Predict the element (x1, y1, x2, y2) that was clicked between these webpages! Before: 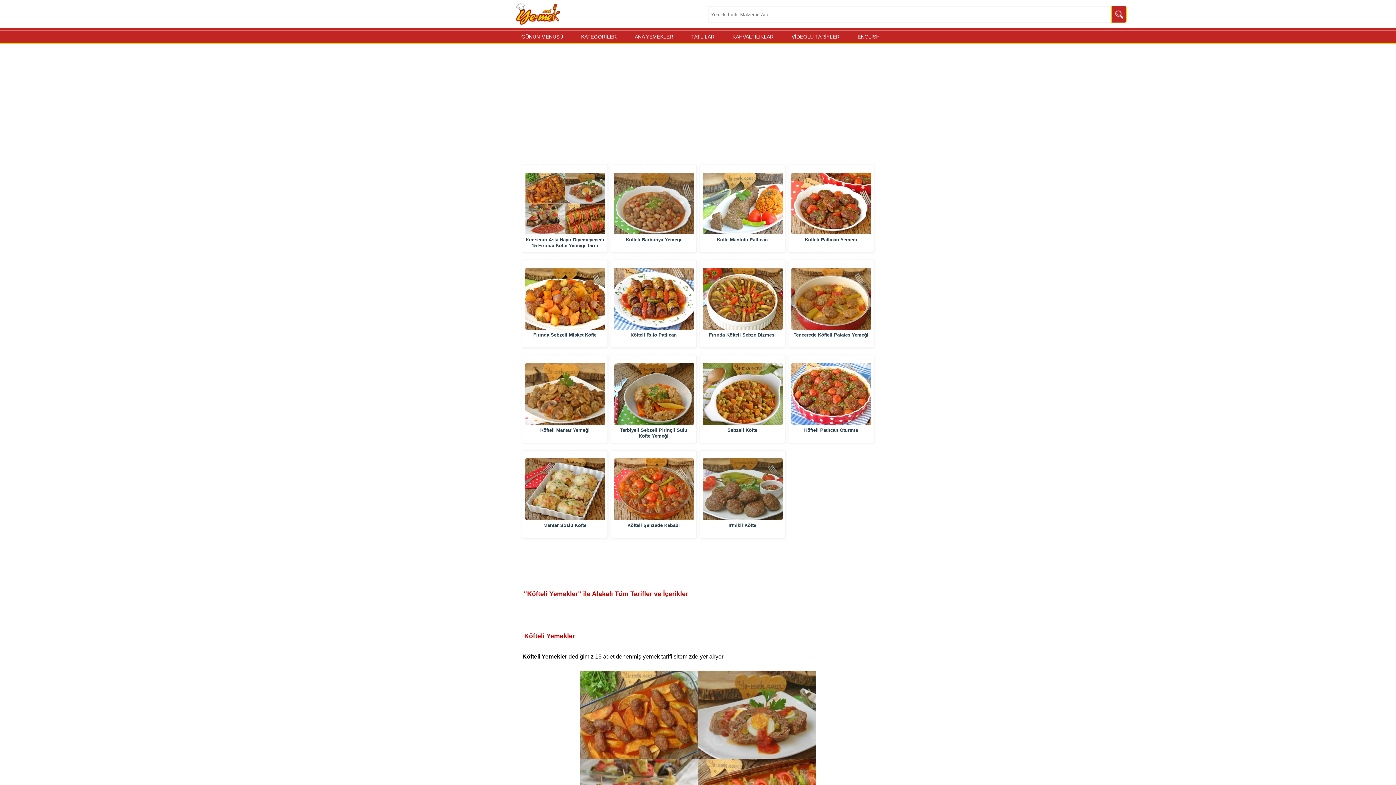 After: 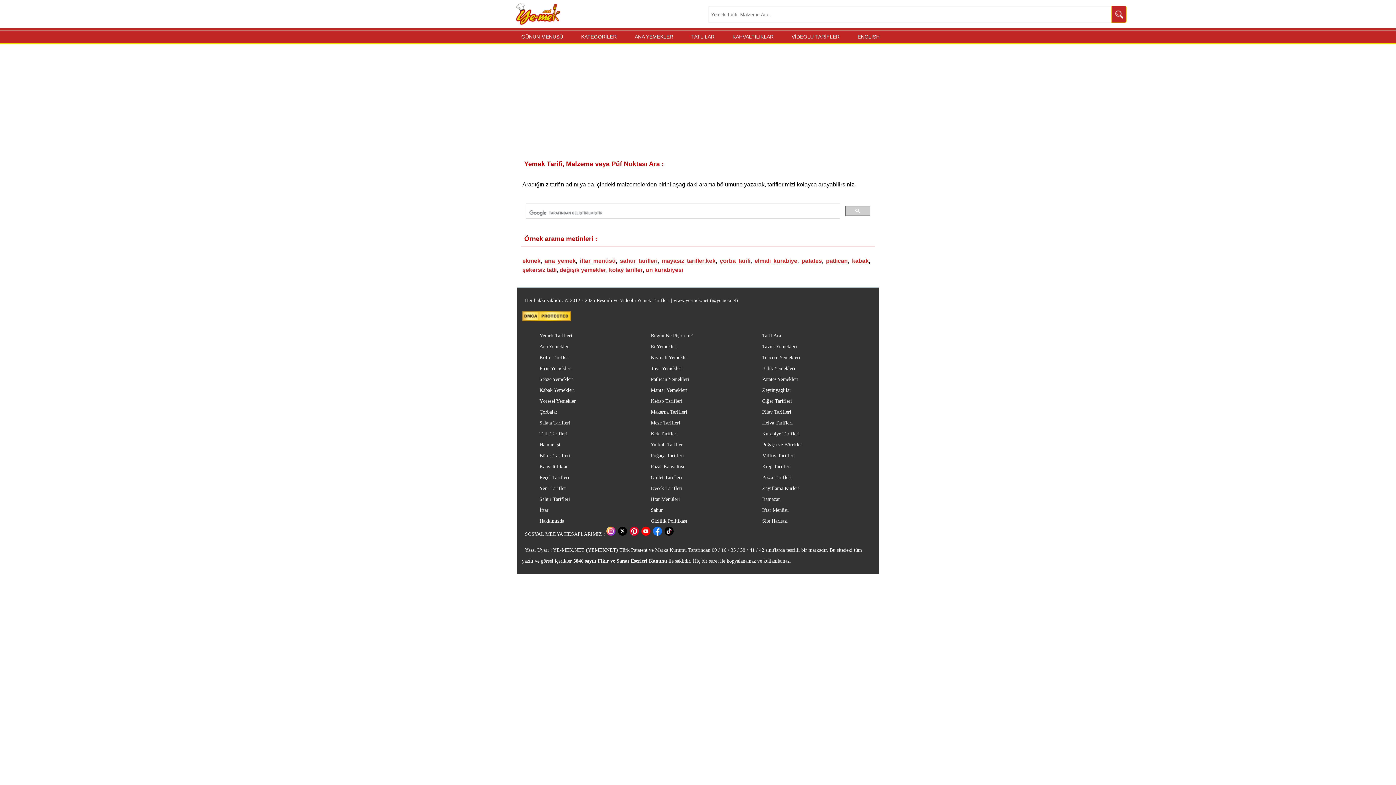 Action: bbox: (1111, 5, 1126, 22)